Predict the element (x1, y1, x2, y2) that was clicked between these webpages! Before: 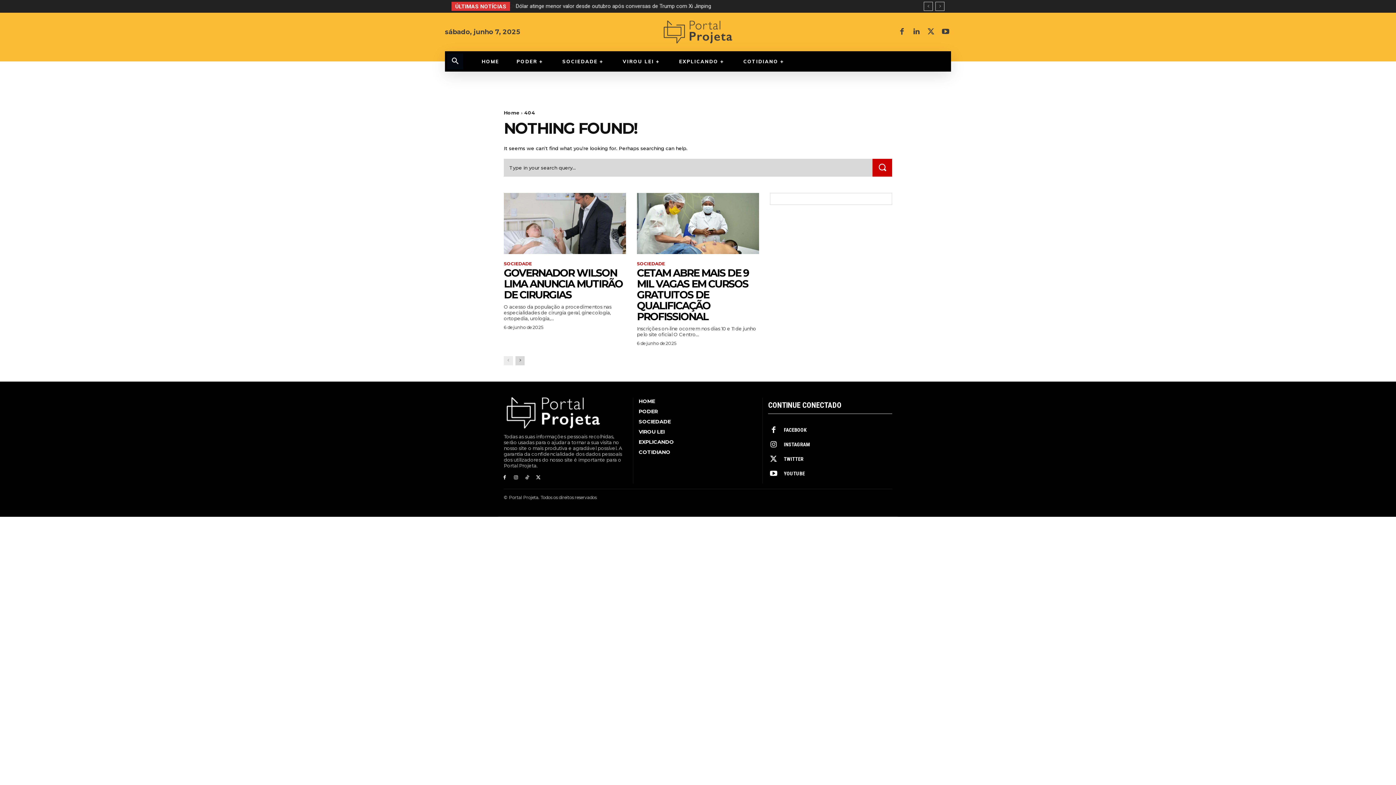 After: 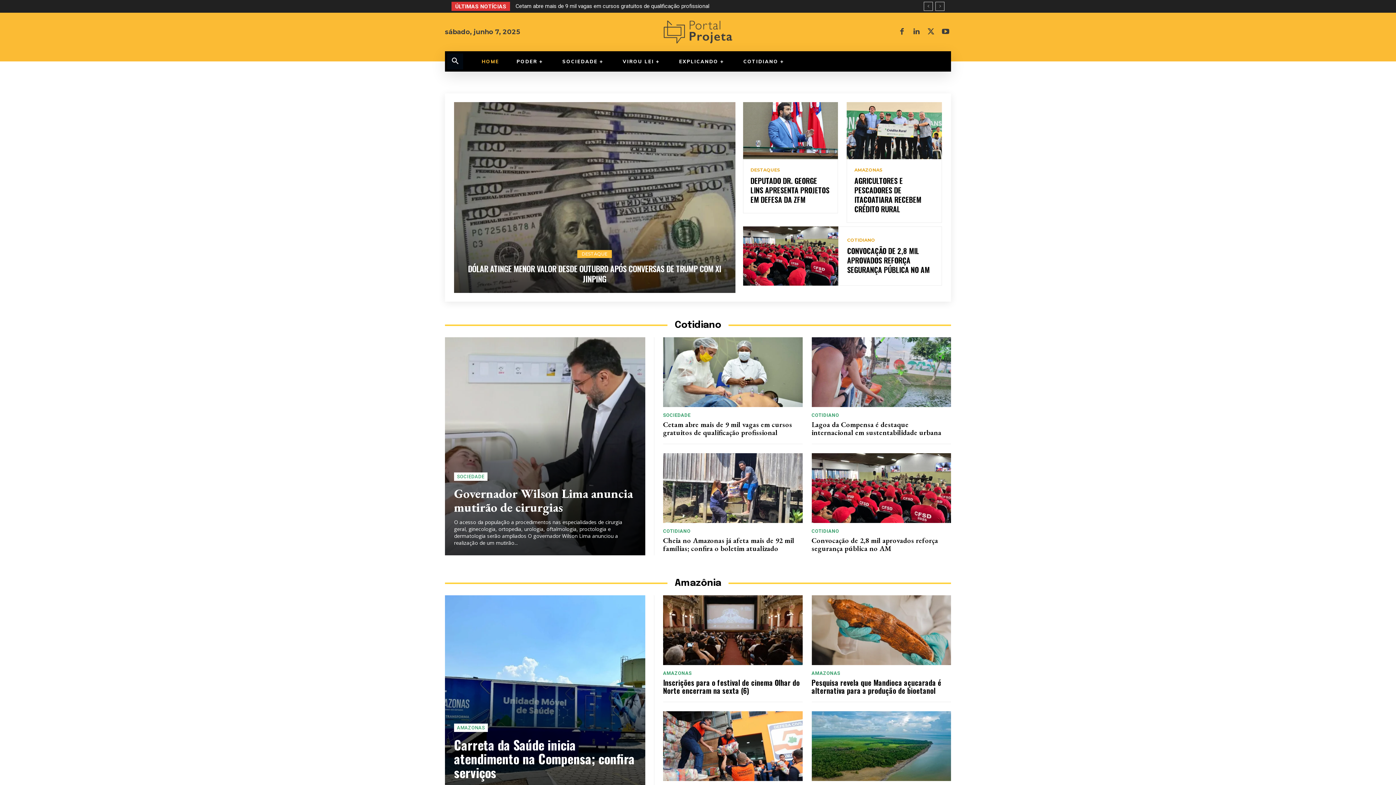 Action: bbox: (504, 109, 519, 115) label: Home